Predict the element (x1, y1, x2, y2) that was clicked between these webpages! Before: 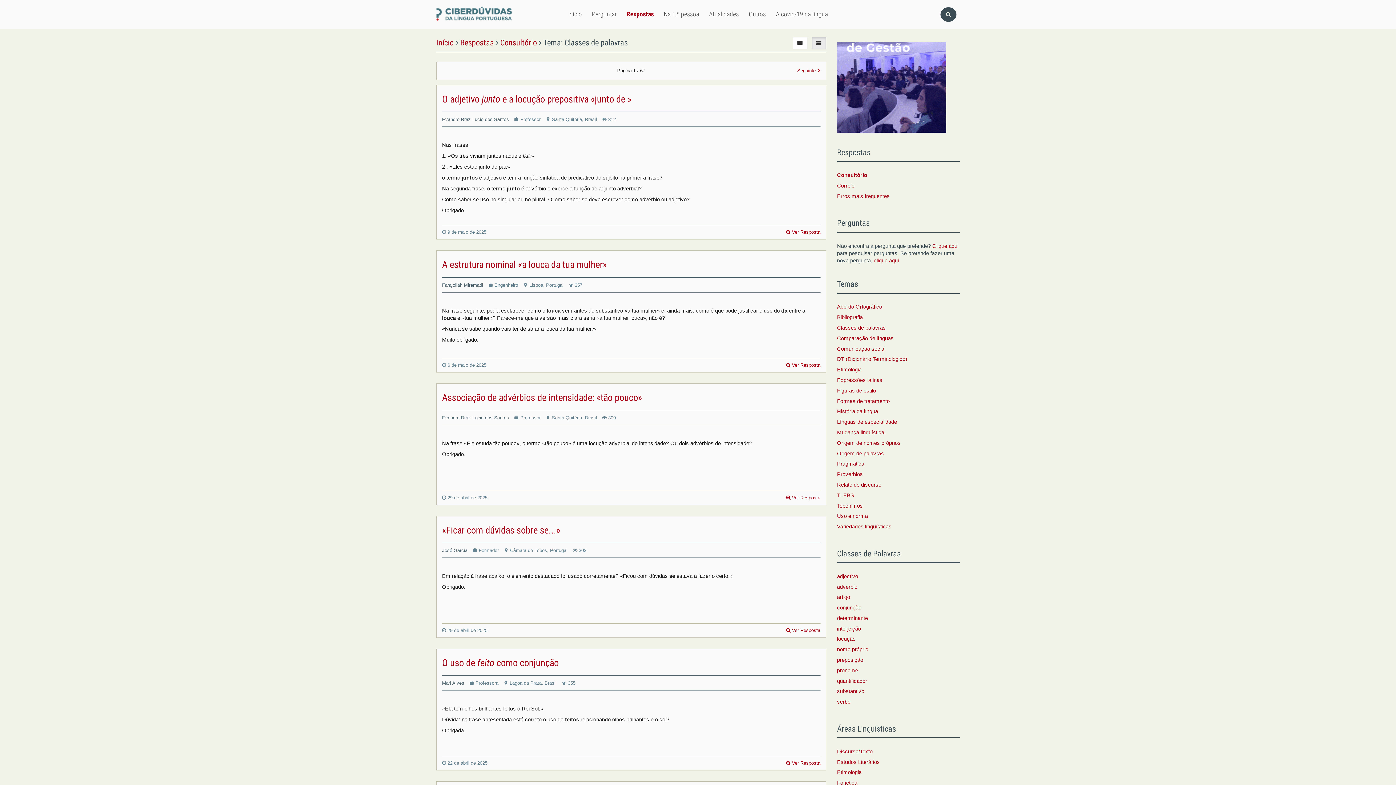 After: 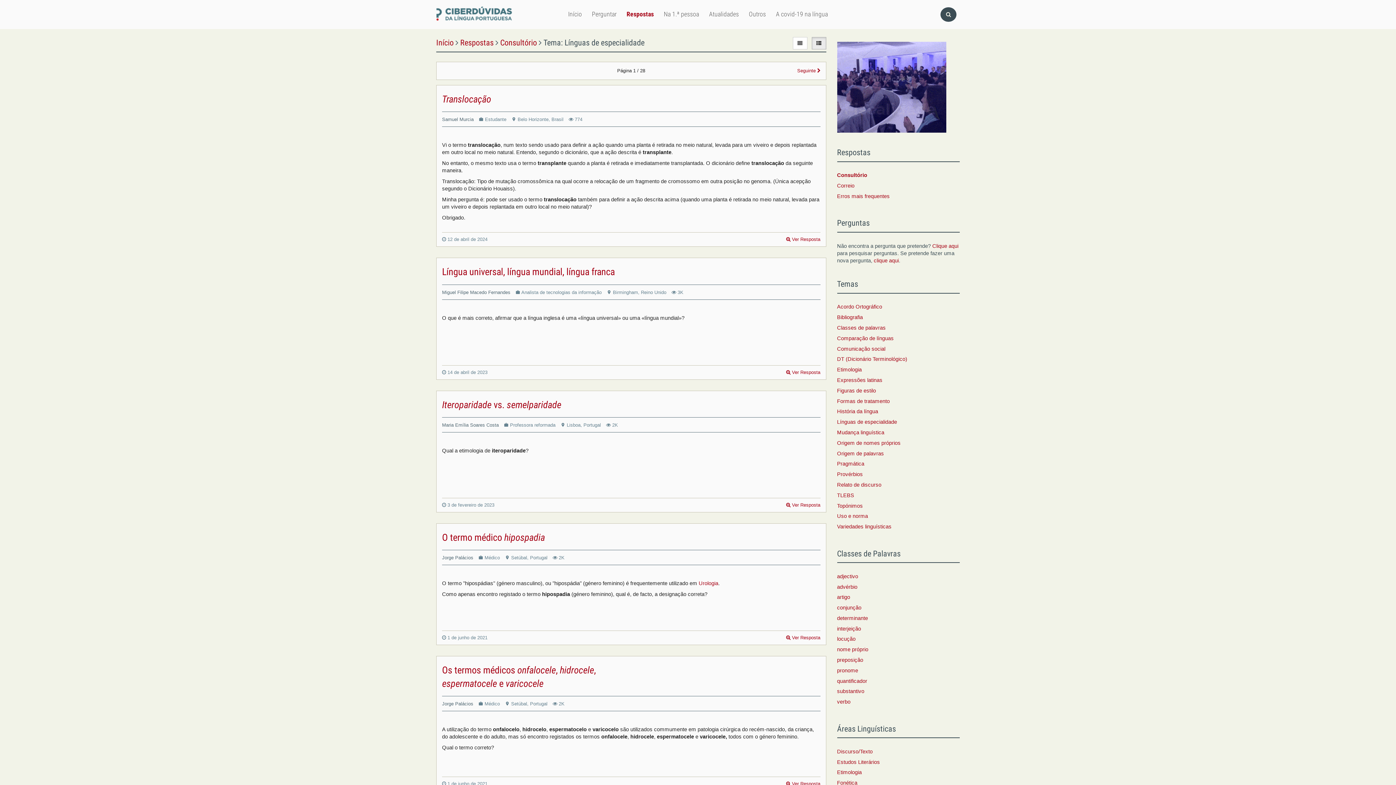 Action: bbox: (837, 419, 897, 425) label: Línguas de especialidade